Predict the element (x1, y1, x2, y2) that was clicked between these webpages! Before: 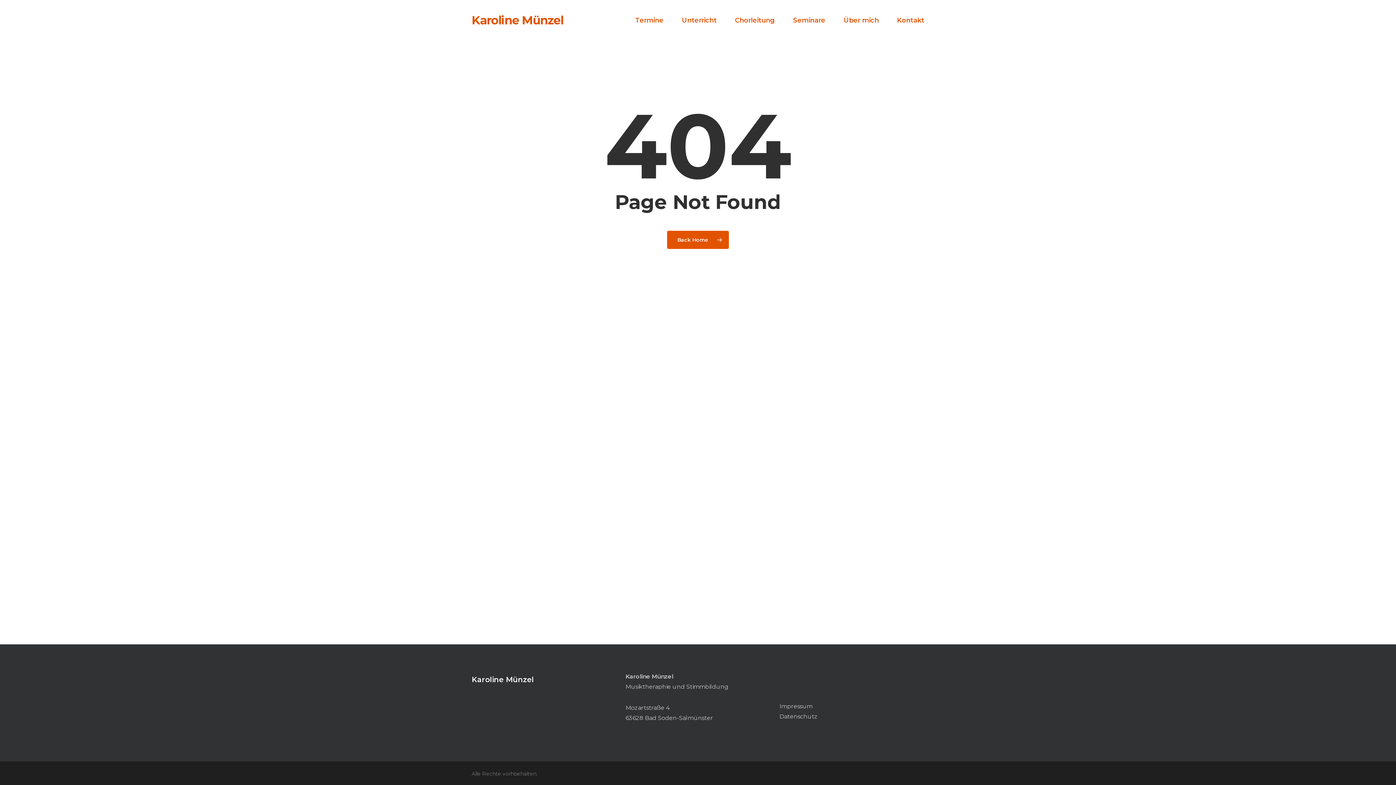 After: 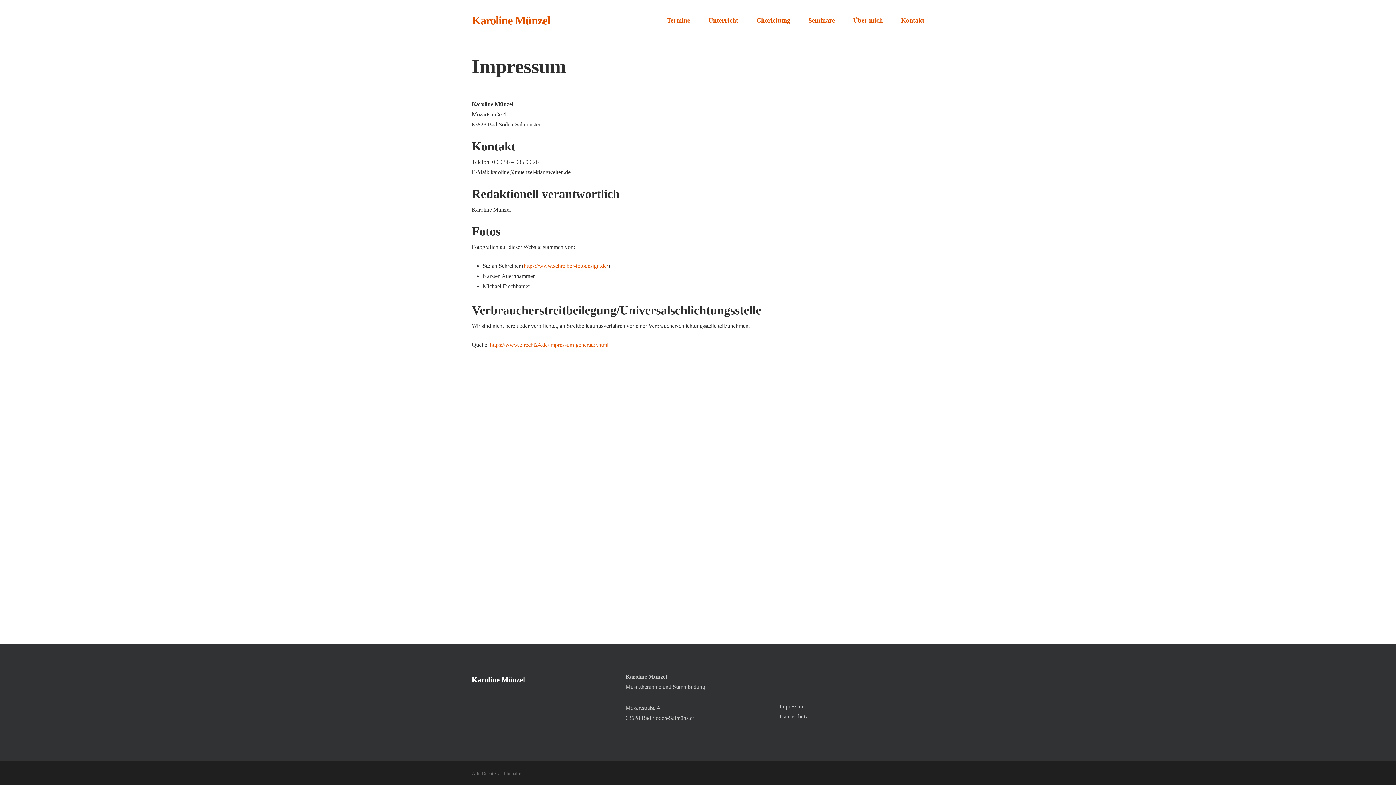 Action: label: Impressum bbox: (779, 703, 812, 710)